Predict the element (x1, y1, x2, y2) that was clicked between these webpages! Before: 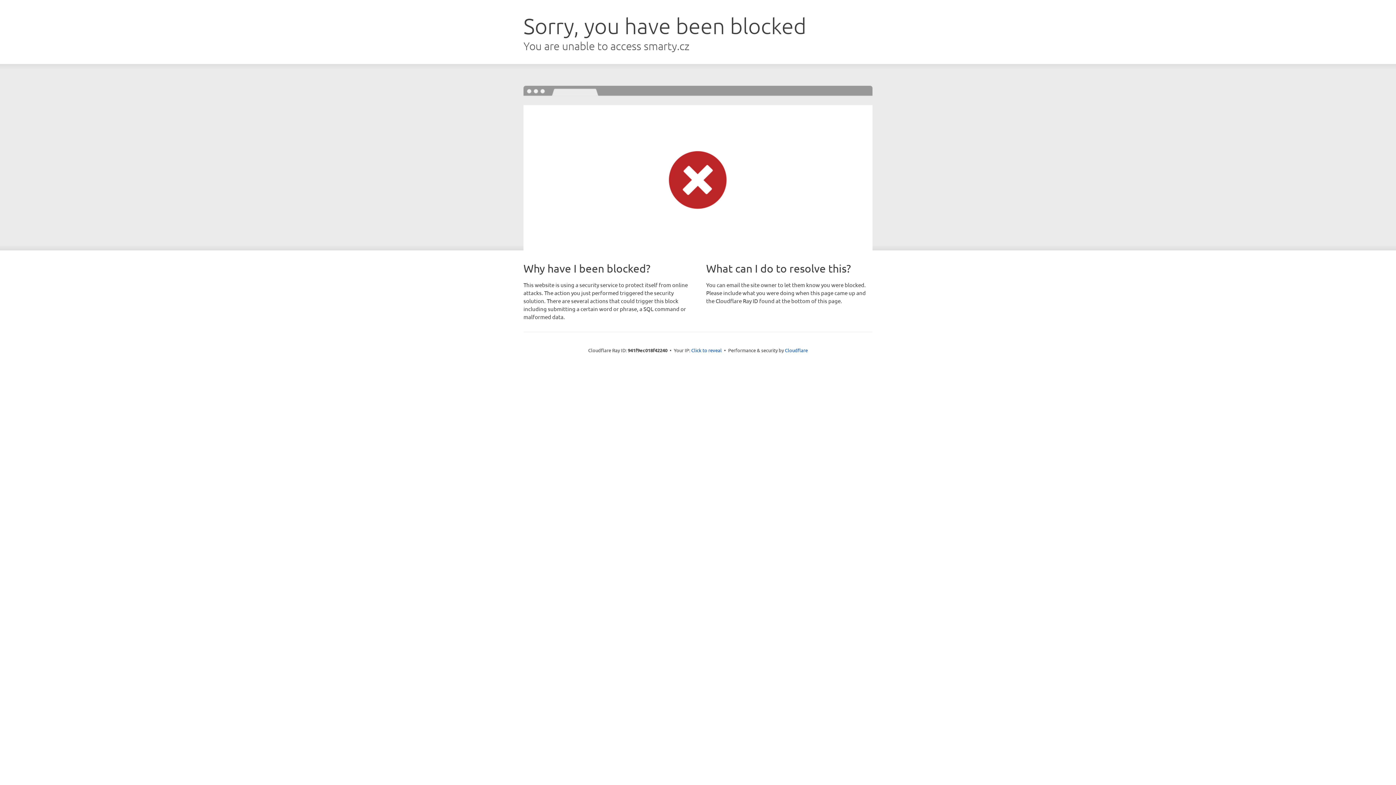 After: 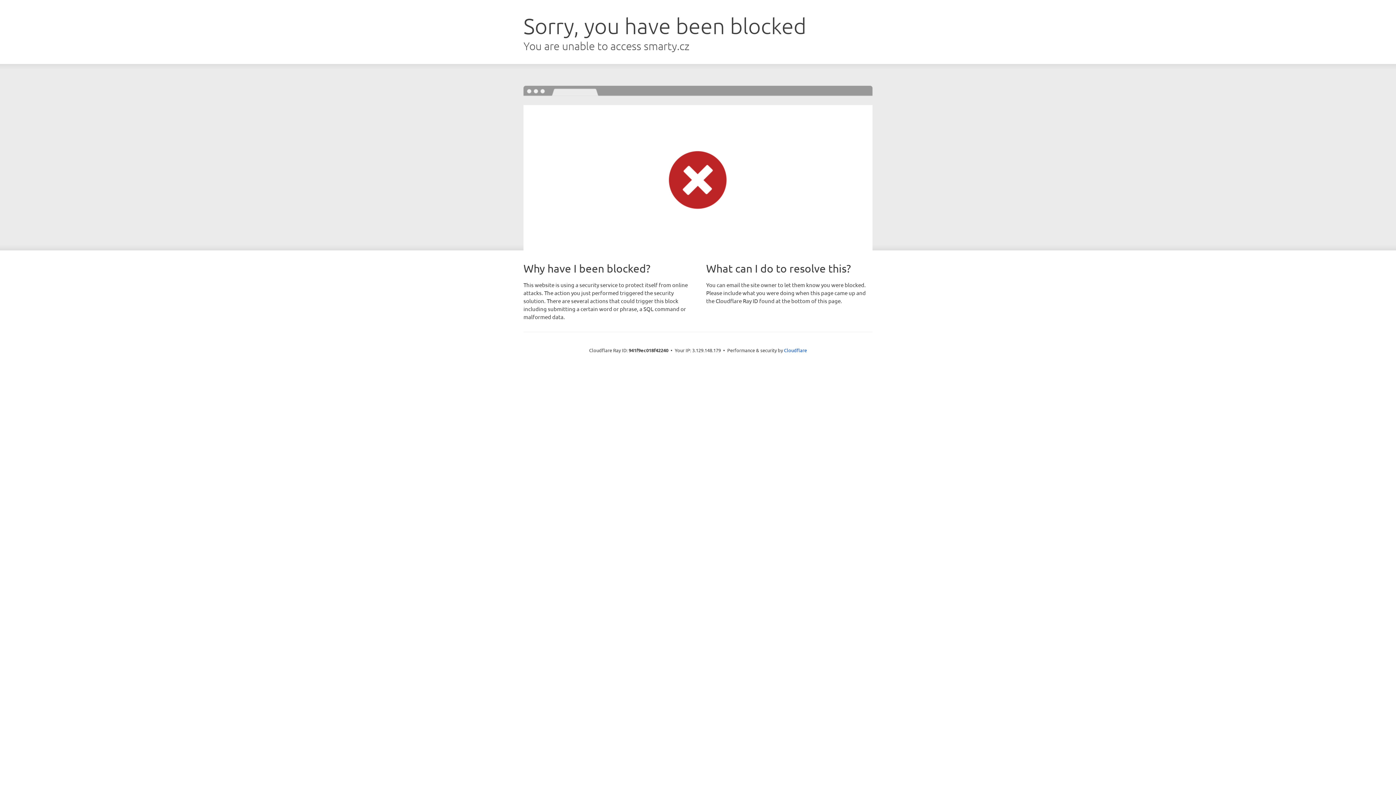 Action: label: Click to reveal bbox: (691, 346, 722, 353)